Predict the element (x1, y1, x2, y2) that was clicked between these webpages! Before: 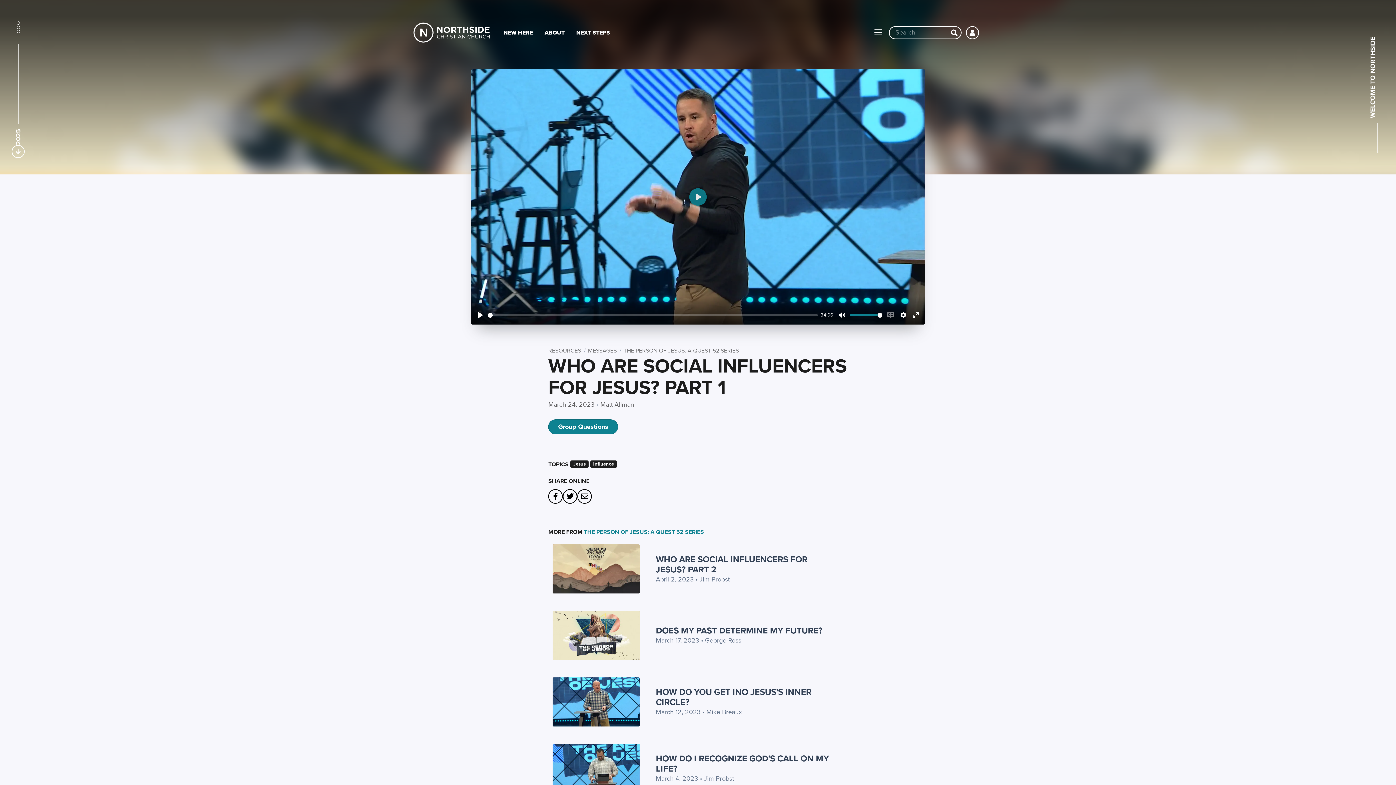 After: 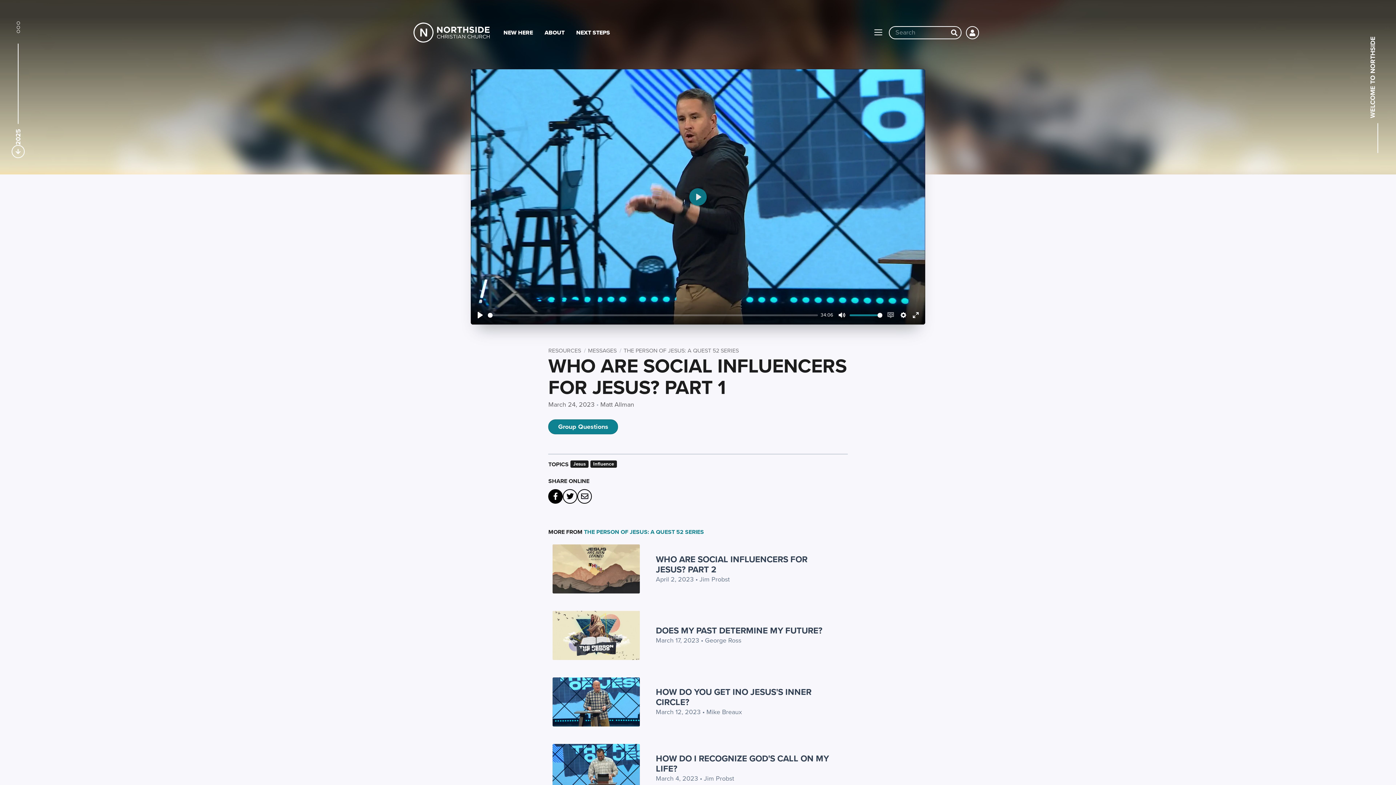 Action: bbox: (548, 489, 563, 504)